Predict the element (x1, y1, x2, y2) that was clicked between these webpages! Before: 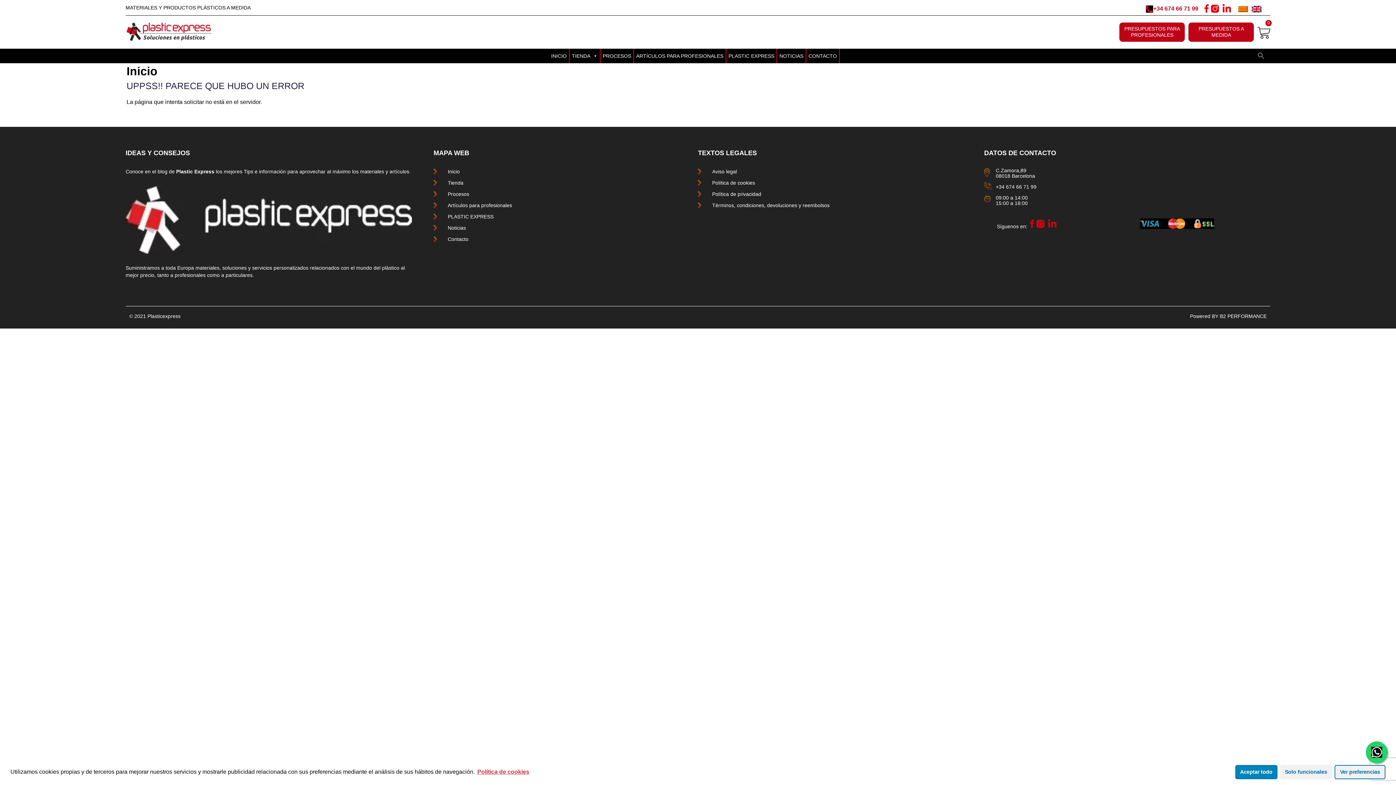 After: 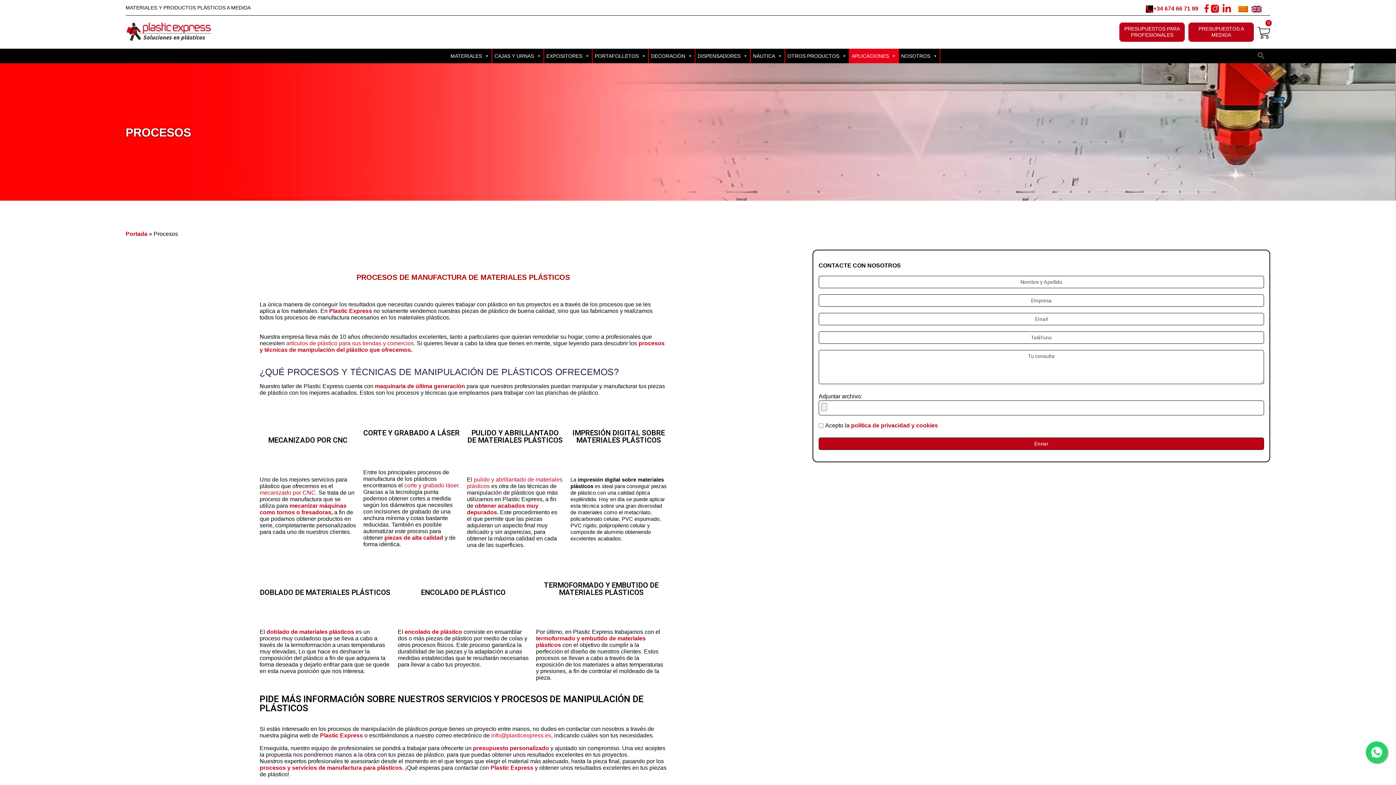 Action: label: PROCESOS bbox: (600, 48, 634, 63)